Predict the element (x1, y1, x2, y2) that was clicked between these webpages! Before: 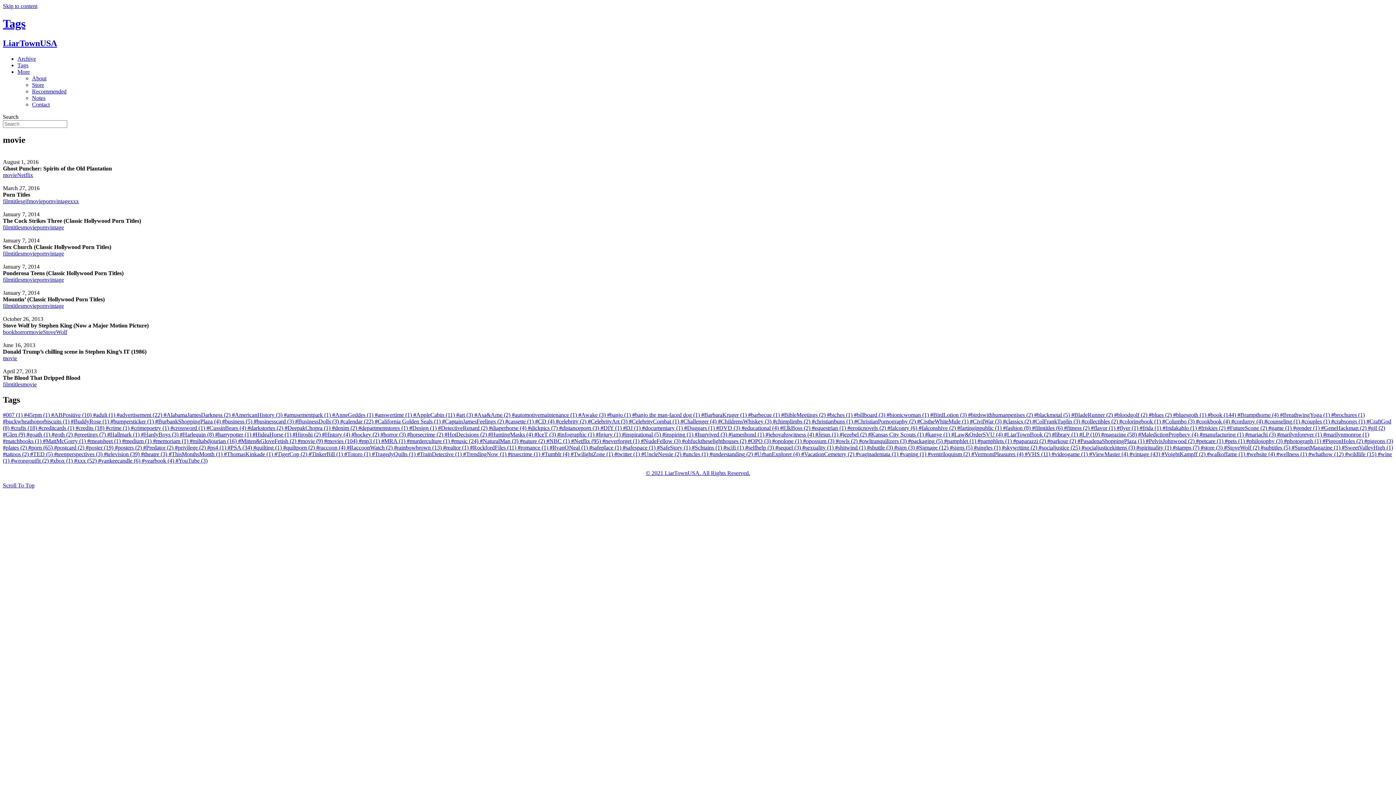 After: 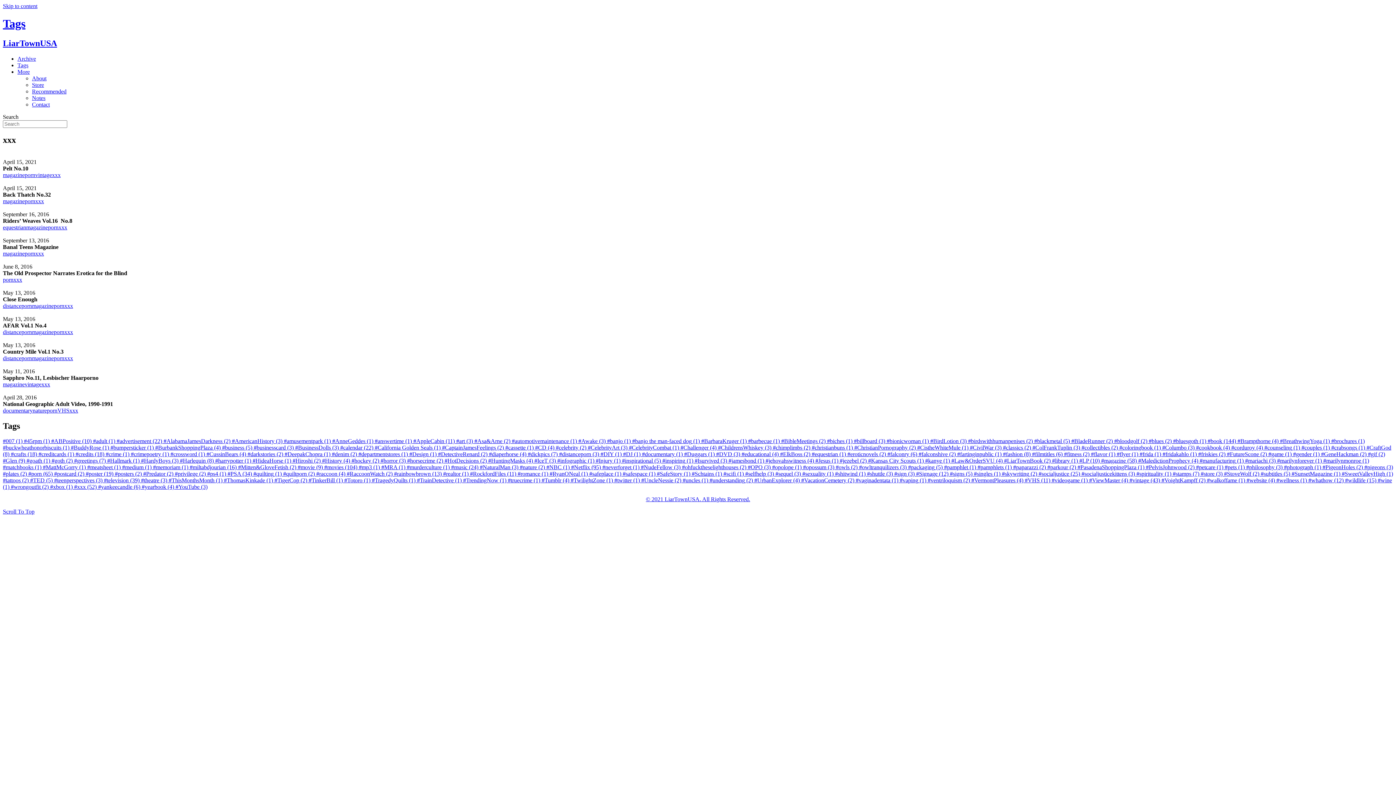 Action: bbox: (74, 457, 98, 464) label: #xxx (52) 